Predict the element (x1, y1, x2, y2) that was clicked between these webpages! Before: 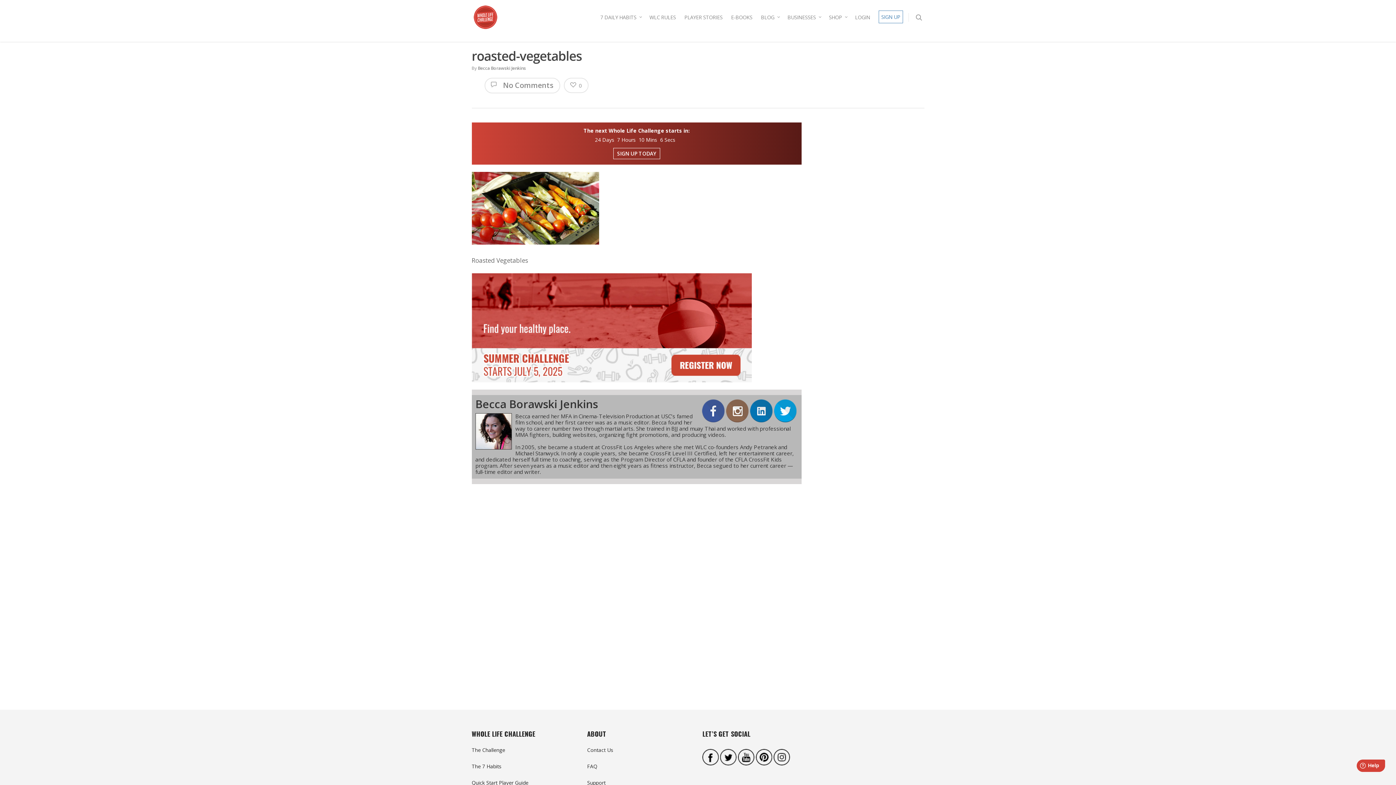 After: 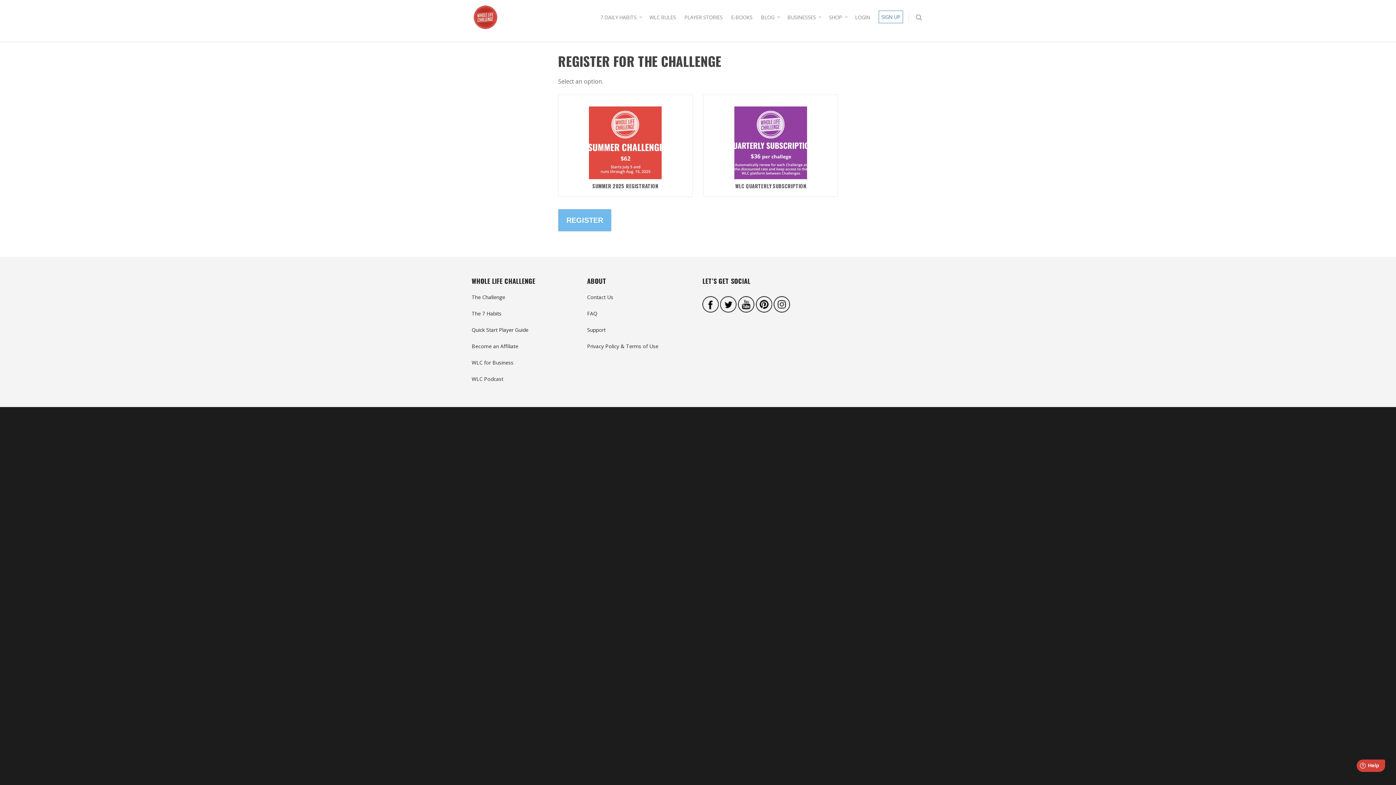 Action: label: SIGN UP TODAY bbox: (613, 150, 660, 157)